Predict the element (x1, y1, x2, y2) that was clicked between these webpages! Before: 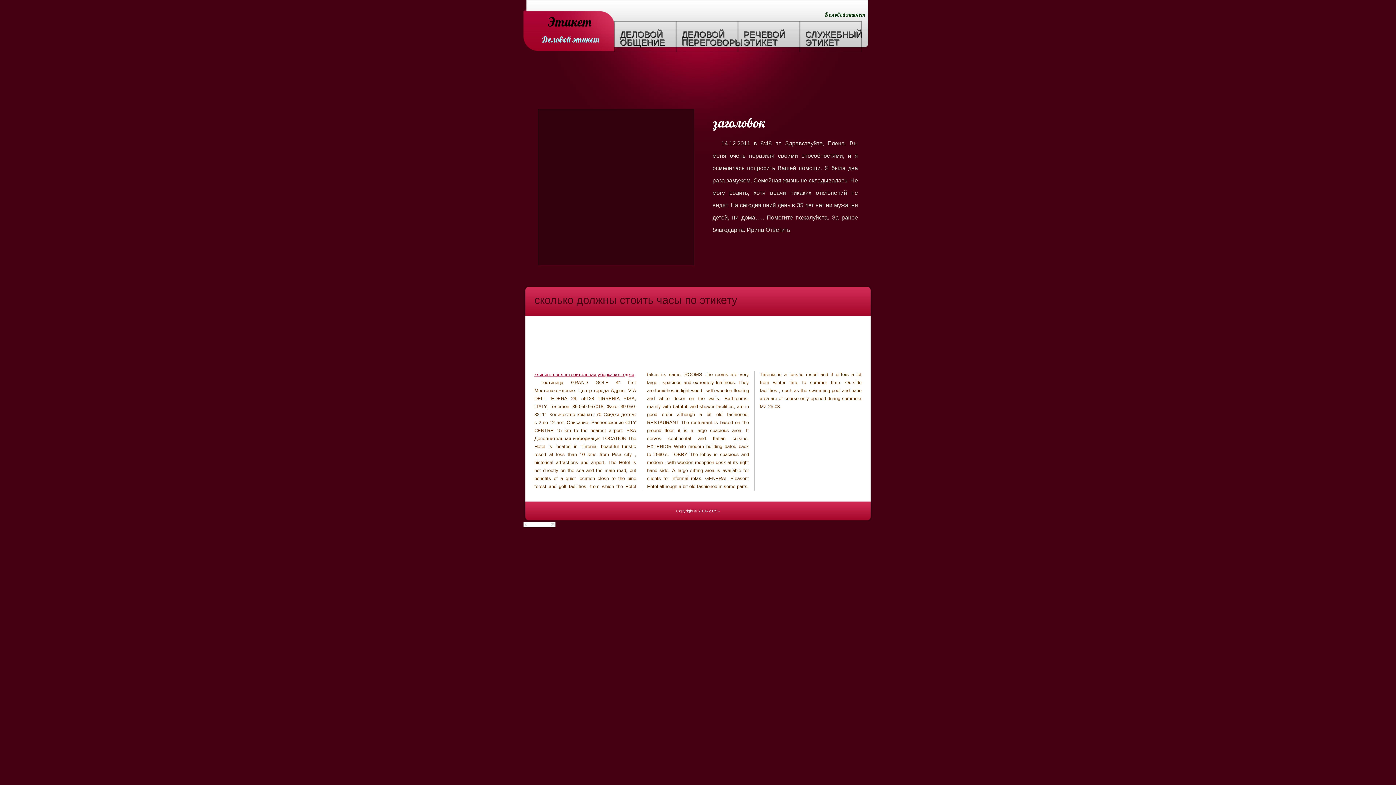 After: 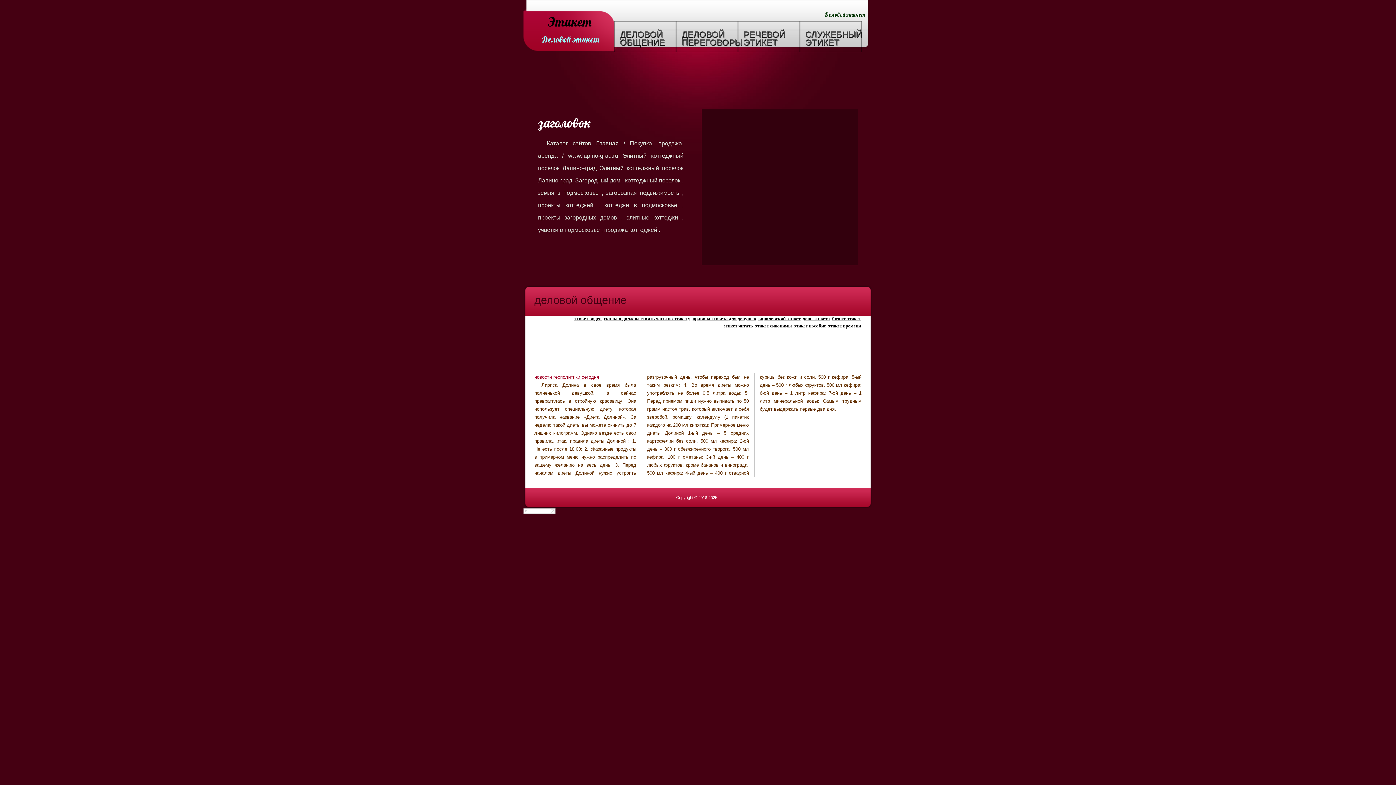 Action: bbox: (614, 21, 676, 52) label: ДЕЛОВОЙ ОБЩЕНИЕ